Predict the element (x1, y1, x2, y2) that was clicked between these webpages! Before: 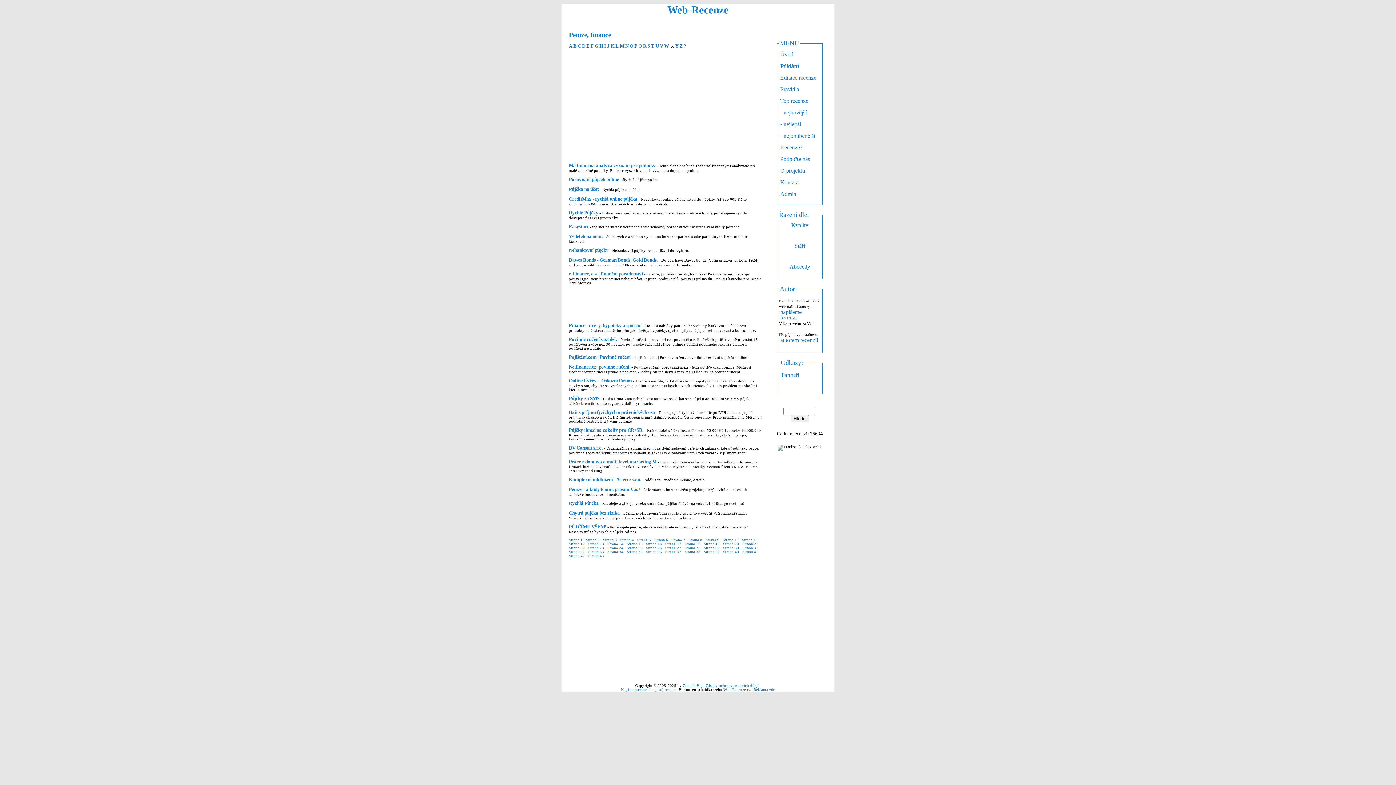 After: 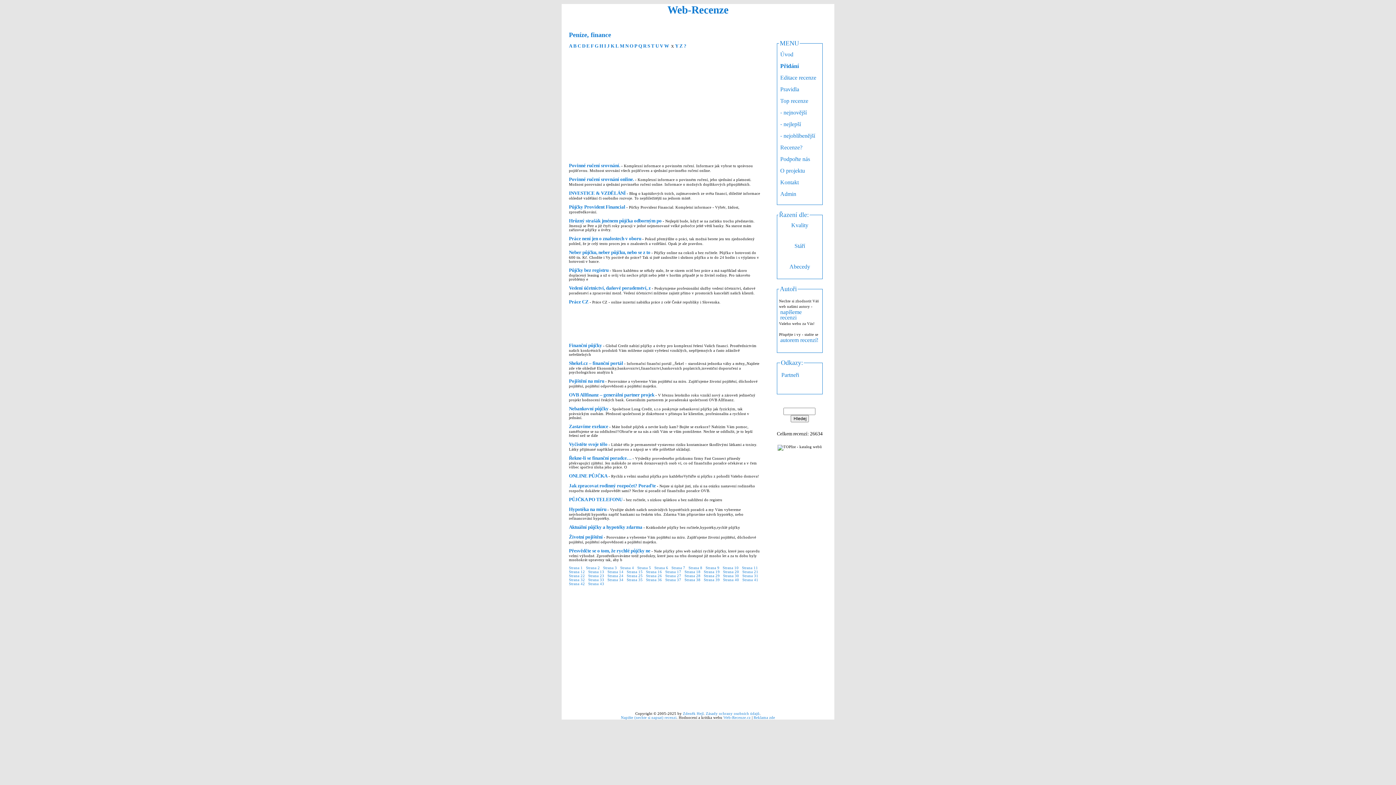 Action: label: Strana 33 bbox: (588, 550, 604, 554)